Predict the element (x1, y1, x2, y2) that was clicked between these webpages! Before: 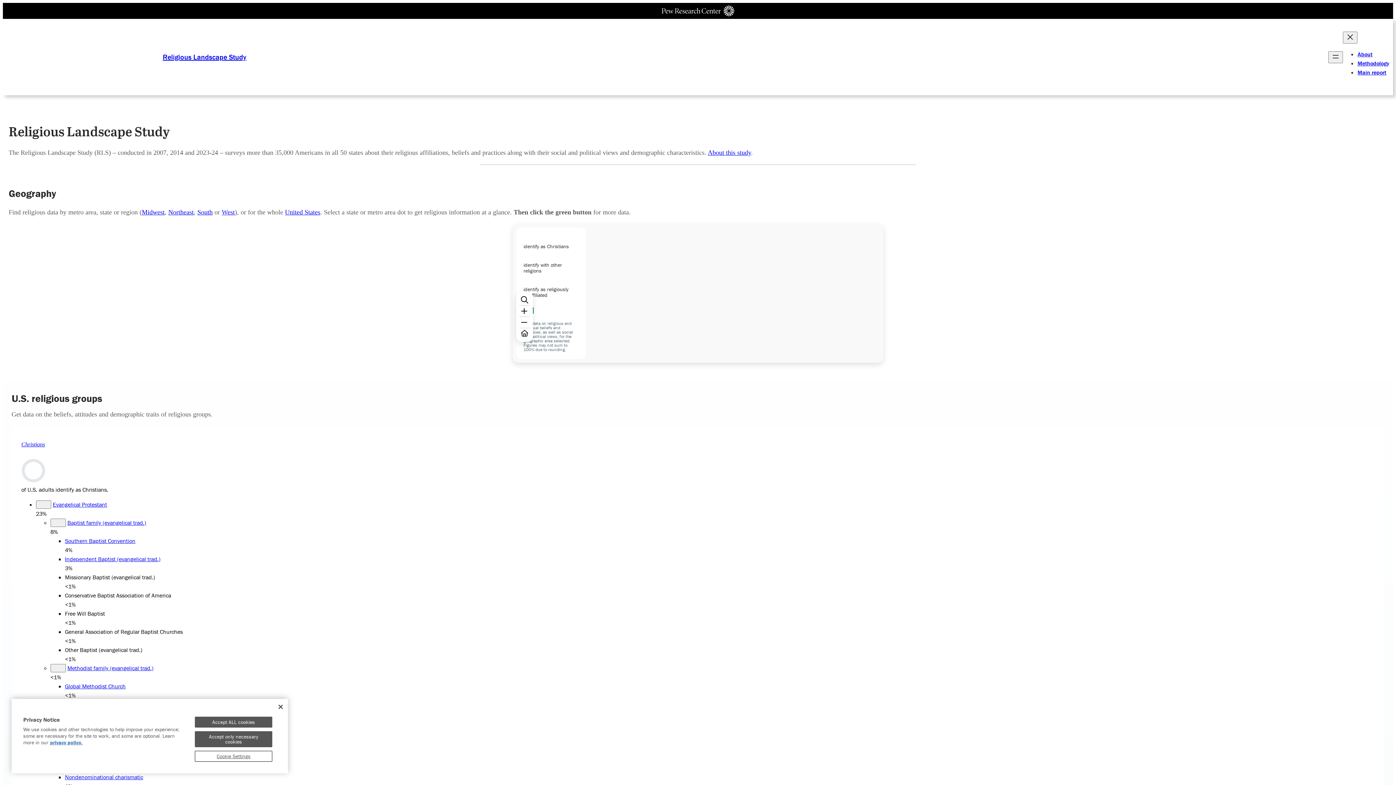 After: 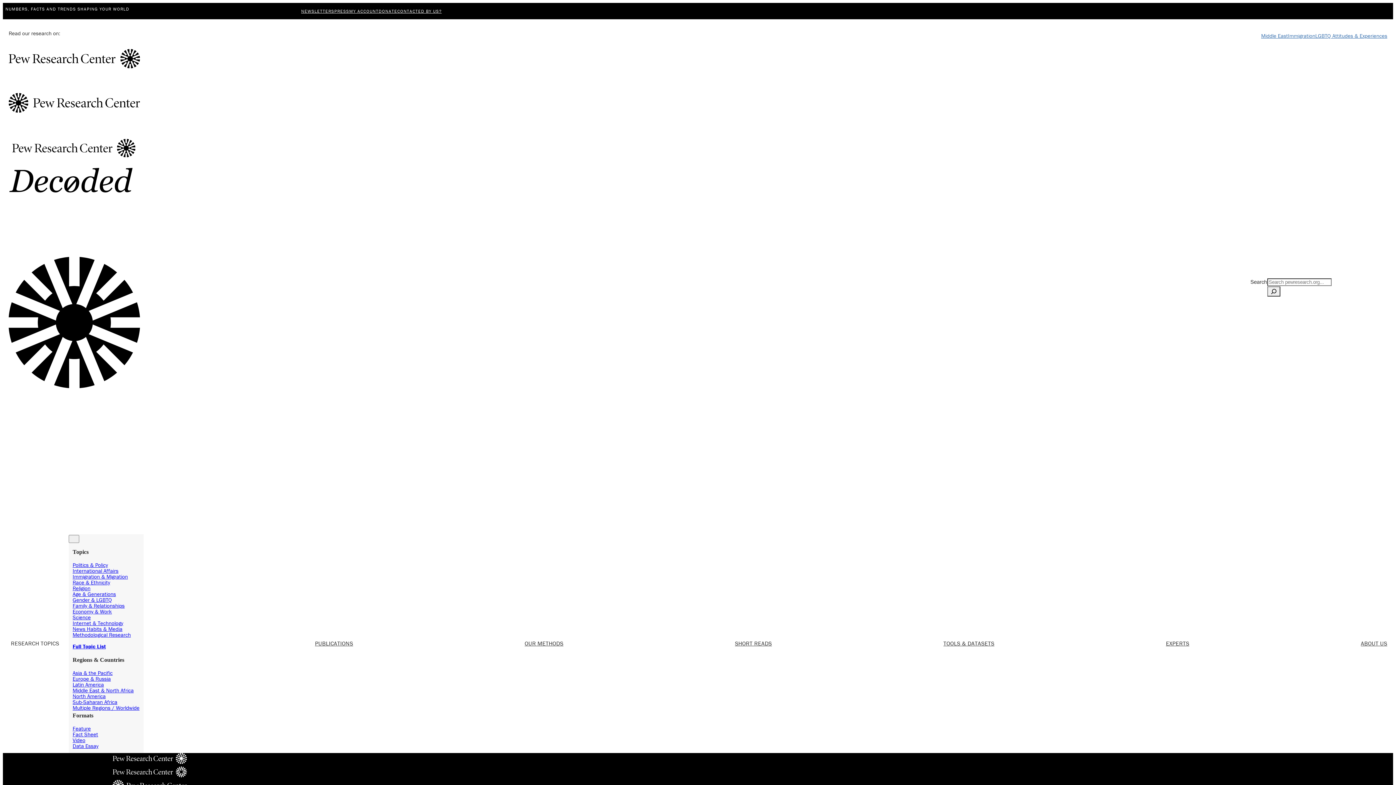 Action: bbox: (1357, 68, 1386, 75) label: Main report